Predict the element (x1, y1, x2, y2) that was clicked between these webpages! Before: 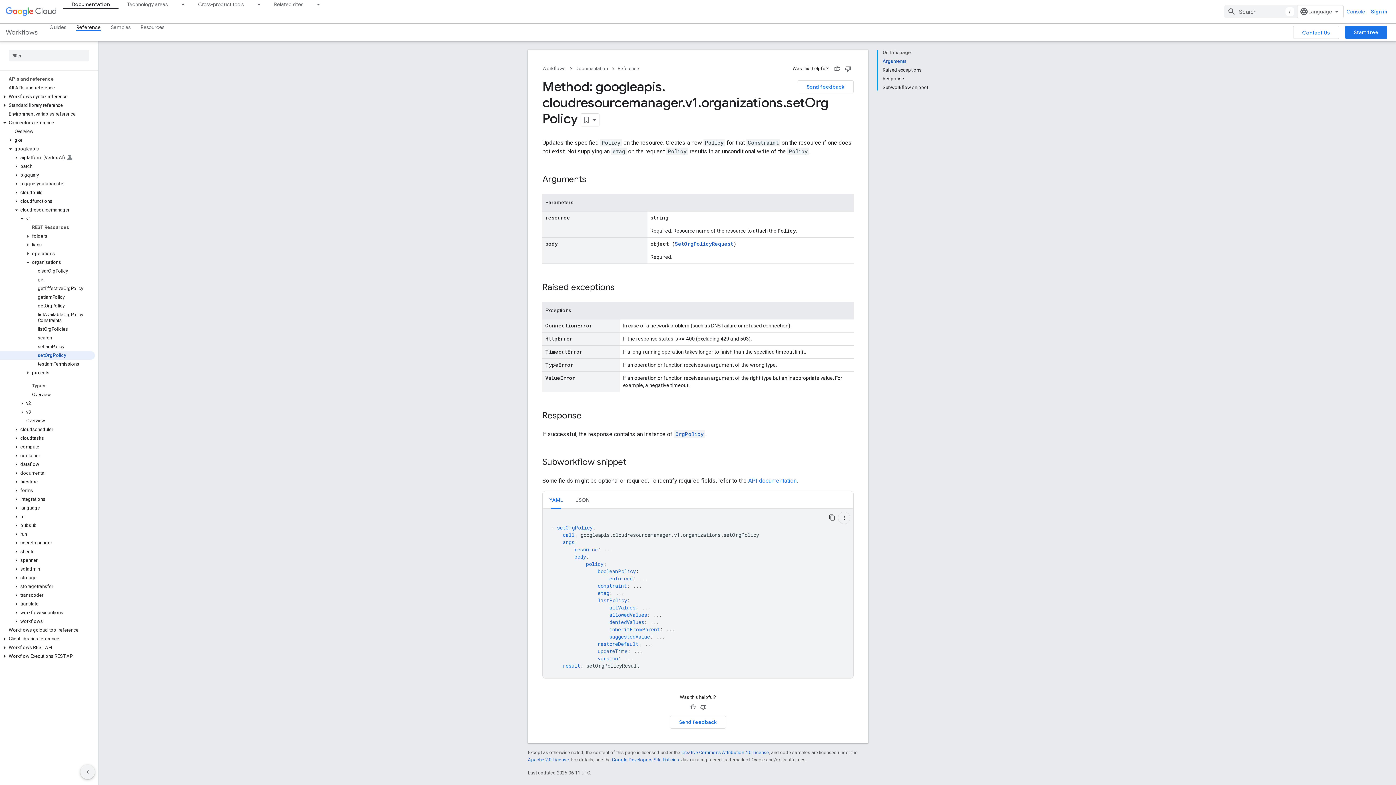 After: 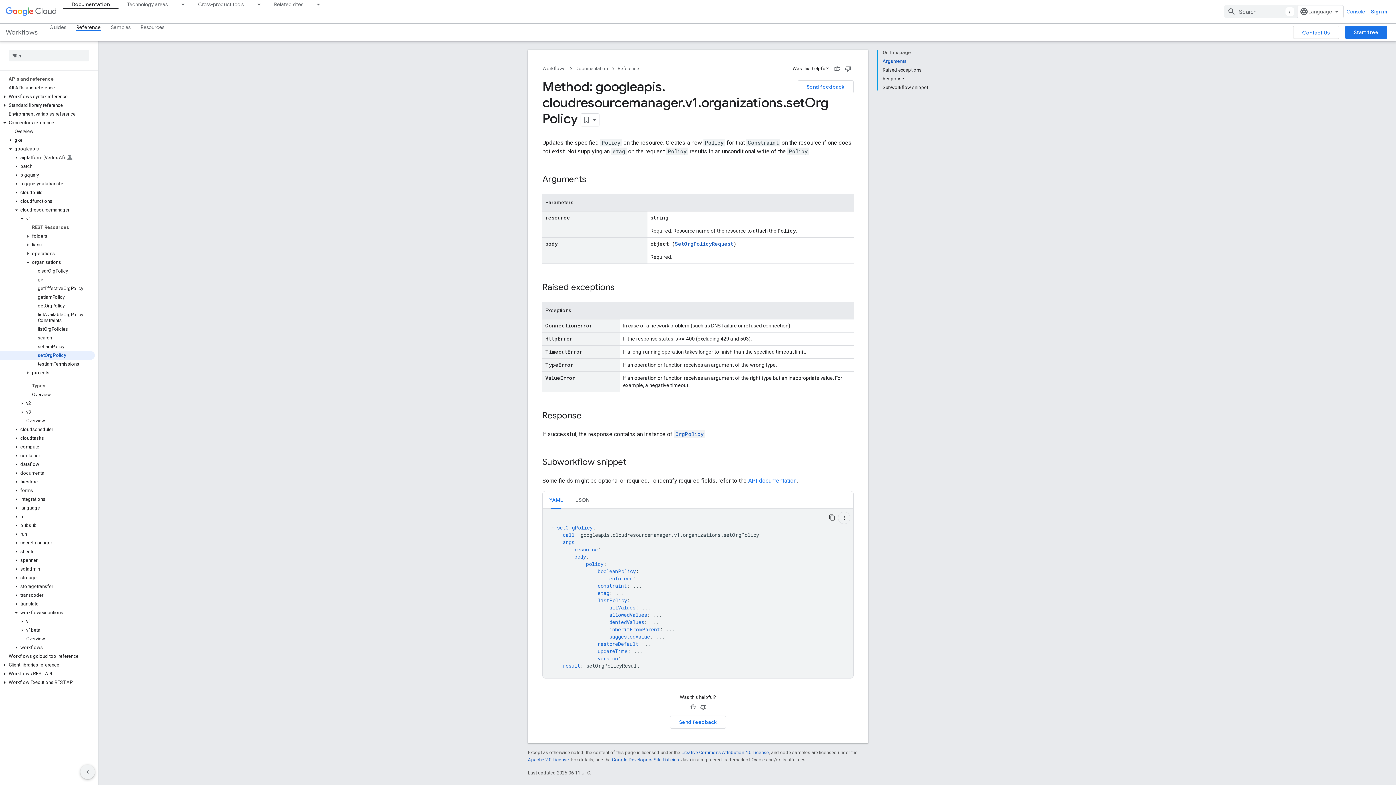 Action: bbox: (12, 609, 20, 616)